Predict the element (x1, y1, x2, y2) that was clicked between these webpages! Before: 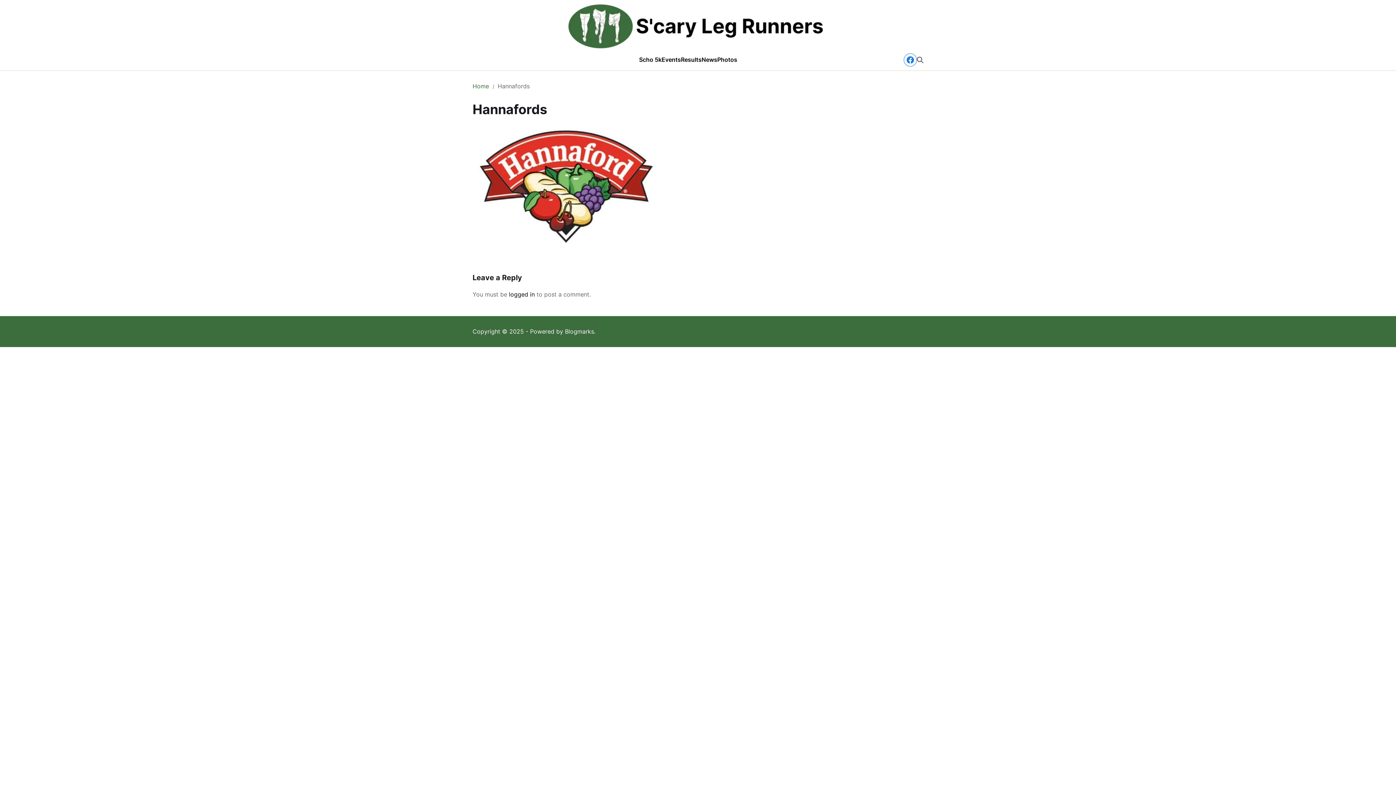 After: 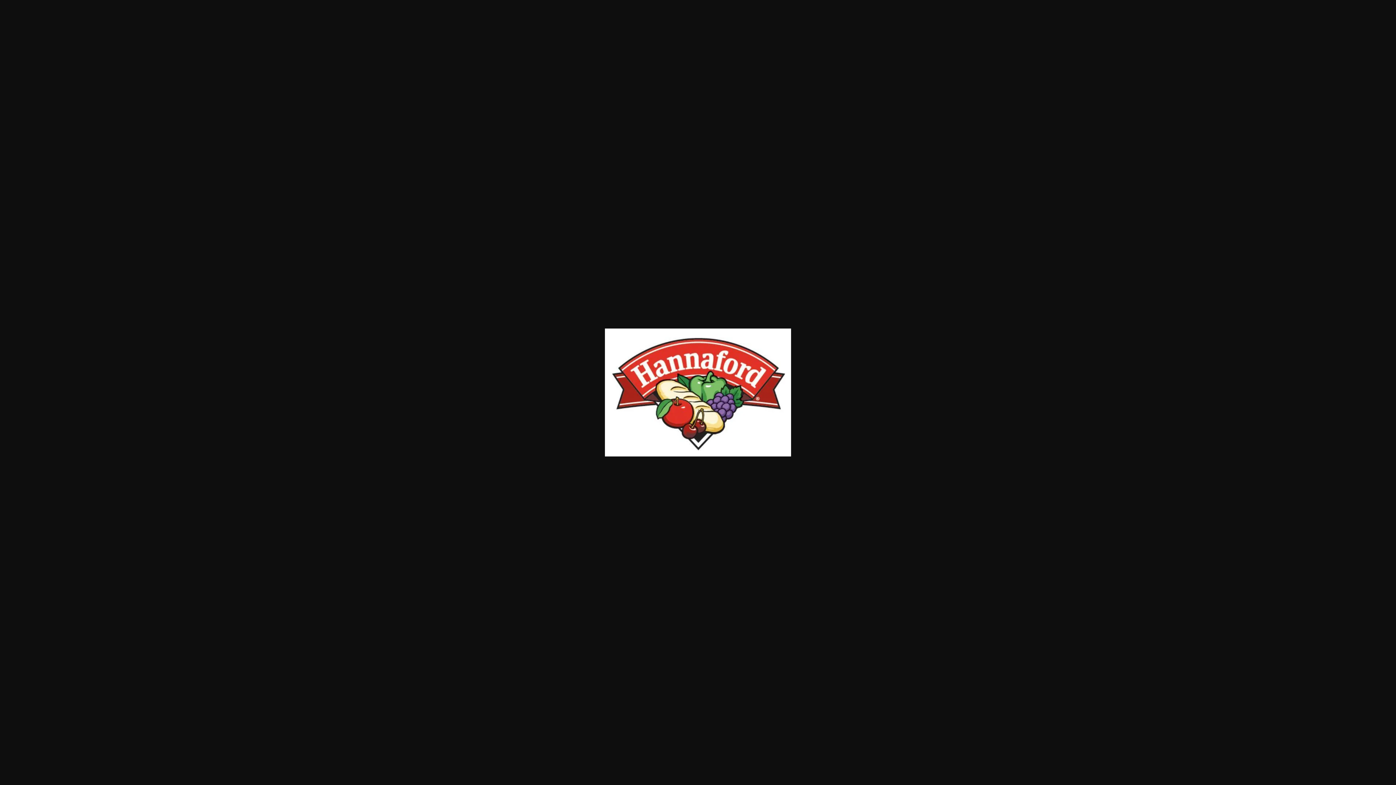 Action: bbox: (472, 121, 923, 249)